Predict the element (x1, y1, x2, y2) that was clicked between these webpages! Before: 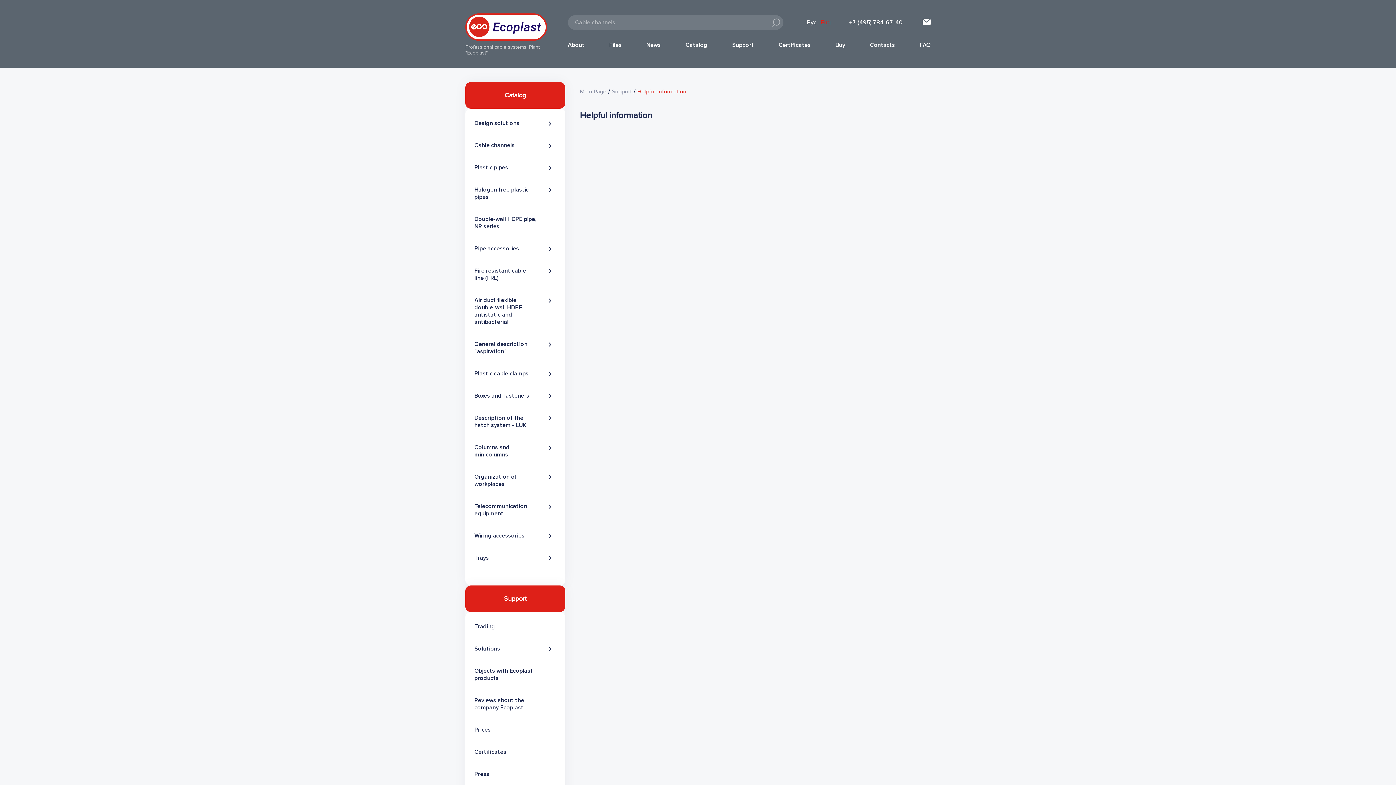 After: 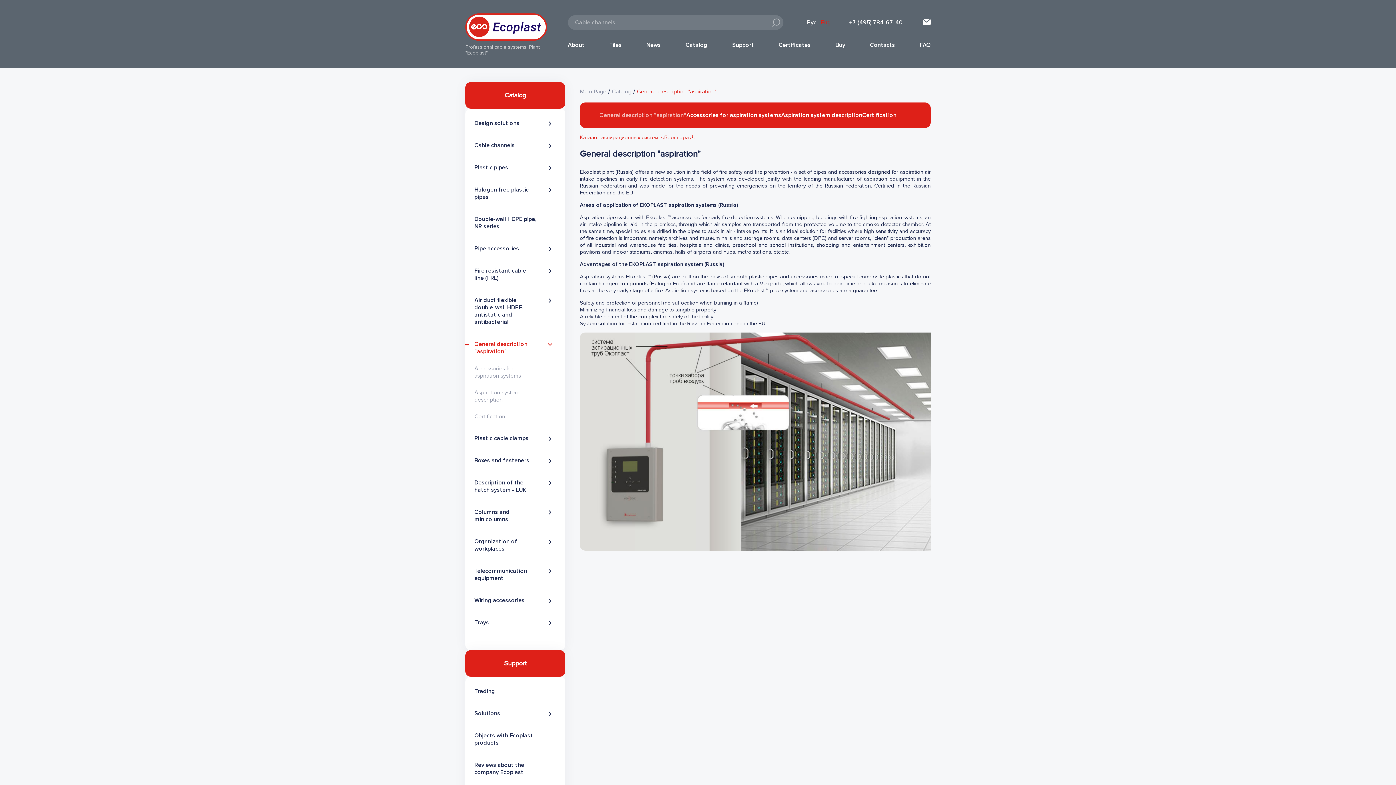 Action: bbox: (474, 340, 527, 355) label: General description "aspiration"